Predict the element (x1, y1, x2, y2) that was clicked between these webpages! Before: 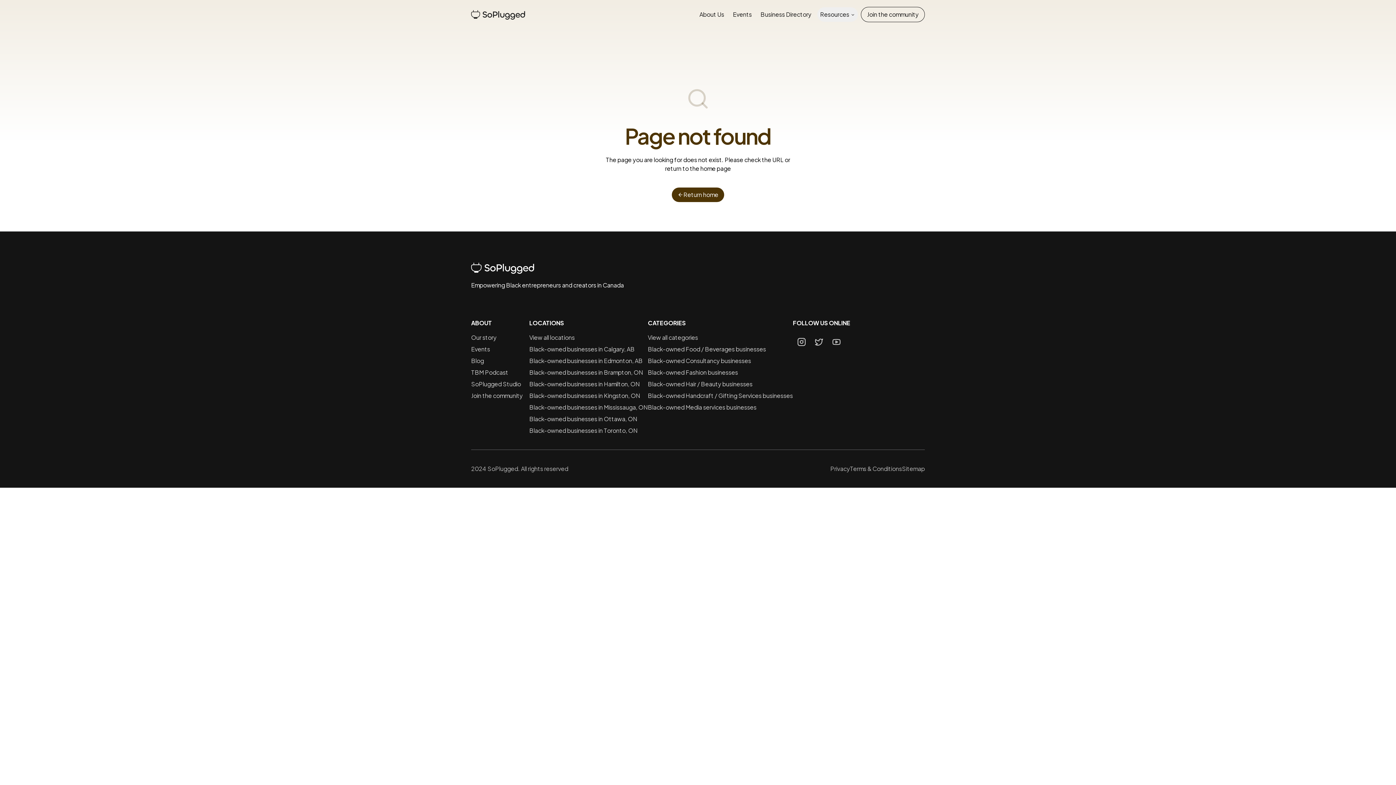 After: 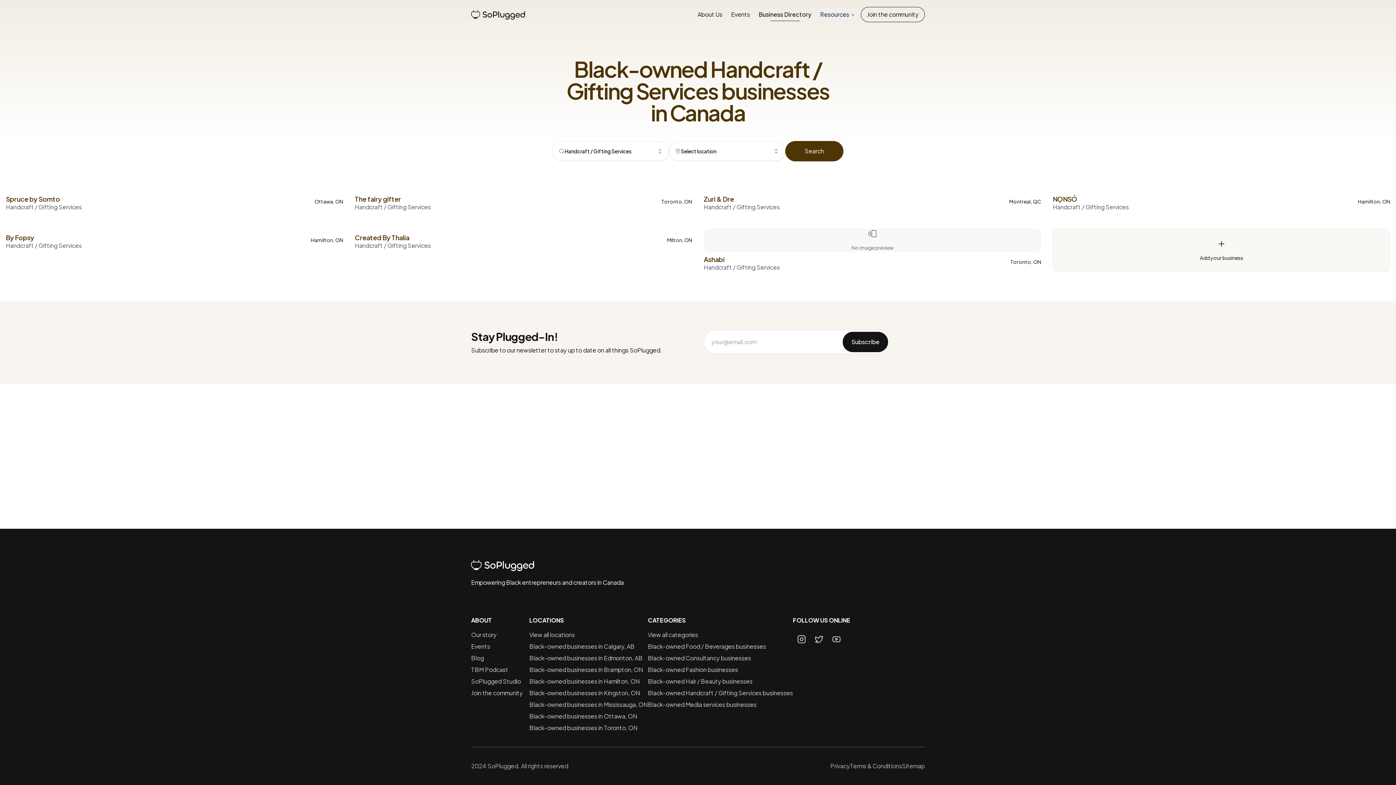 Action: bbox: (648, 392, 793, 399) label: Black-owned Handcraft / Gifting Services businesses